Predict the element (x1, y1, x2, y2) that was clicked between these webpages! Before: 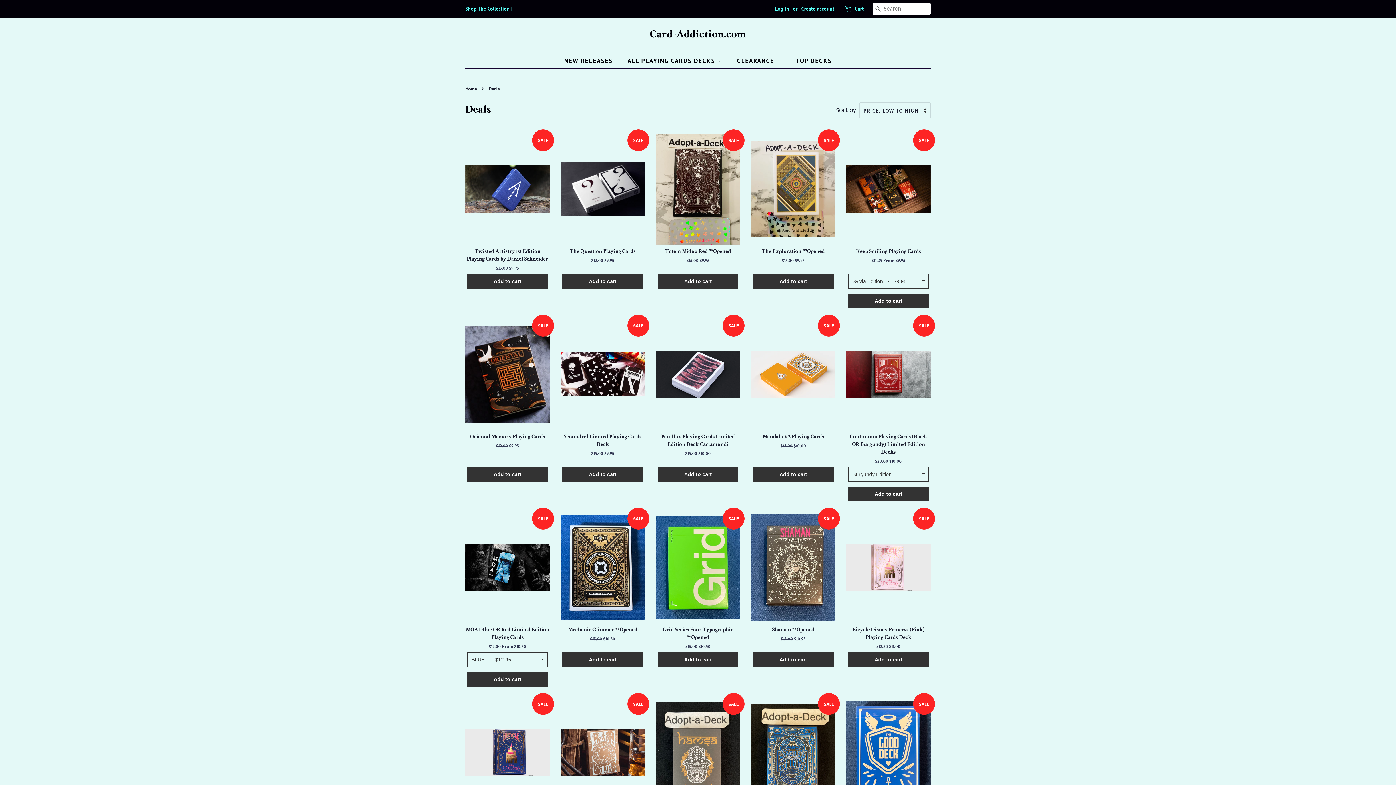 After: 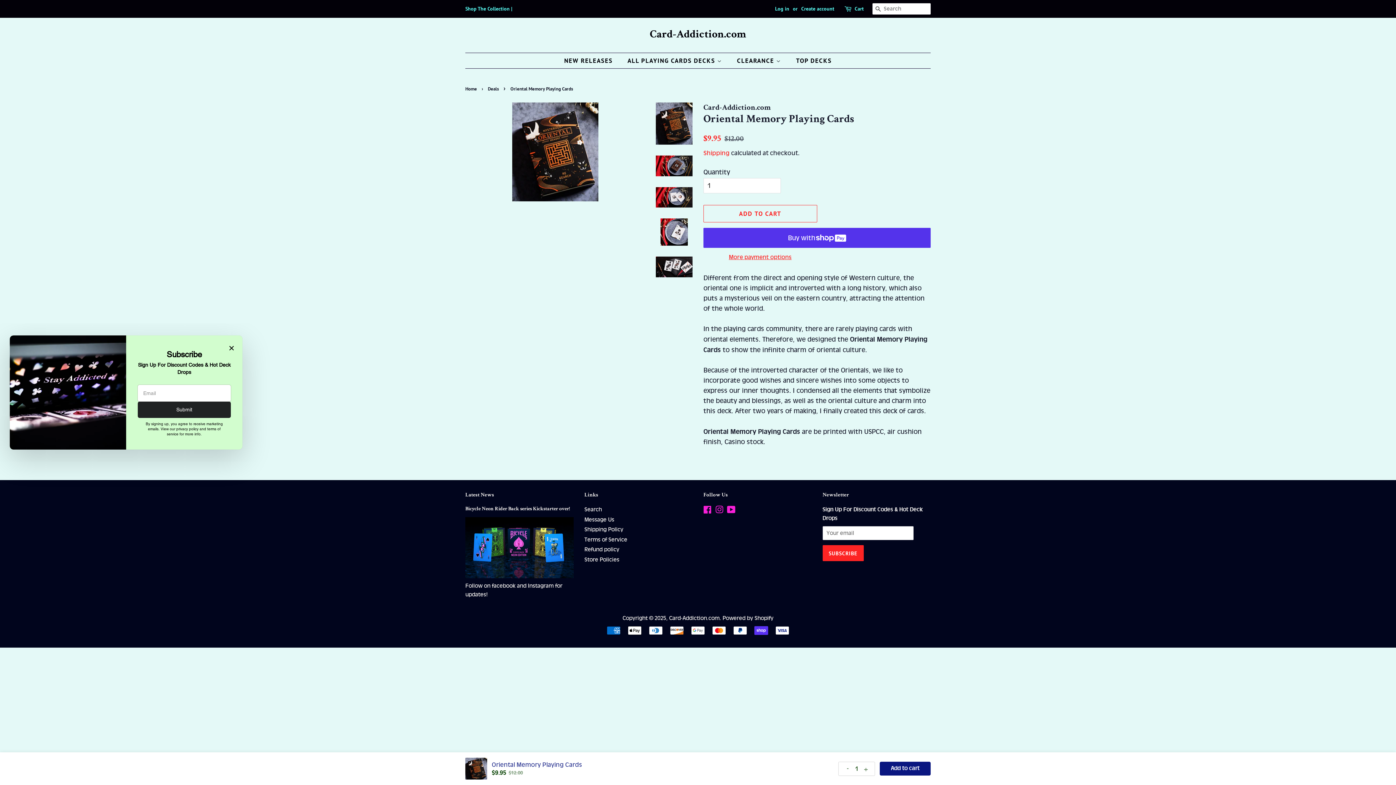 Action: label: SALE

Oriental Memory Playing Cards

Regular price
$12.00 
Sale price
$9.95 bbox: (465, 319, 549, 450)